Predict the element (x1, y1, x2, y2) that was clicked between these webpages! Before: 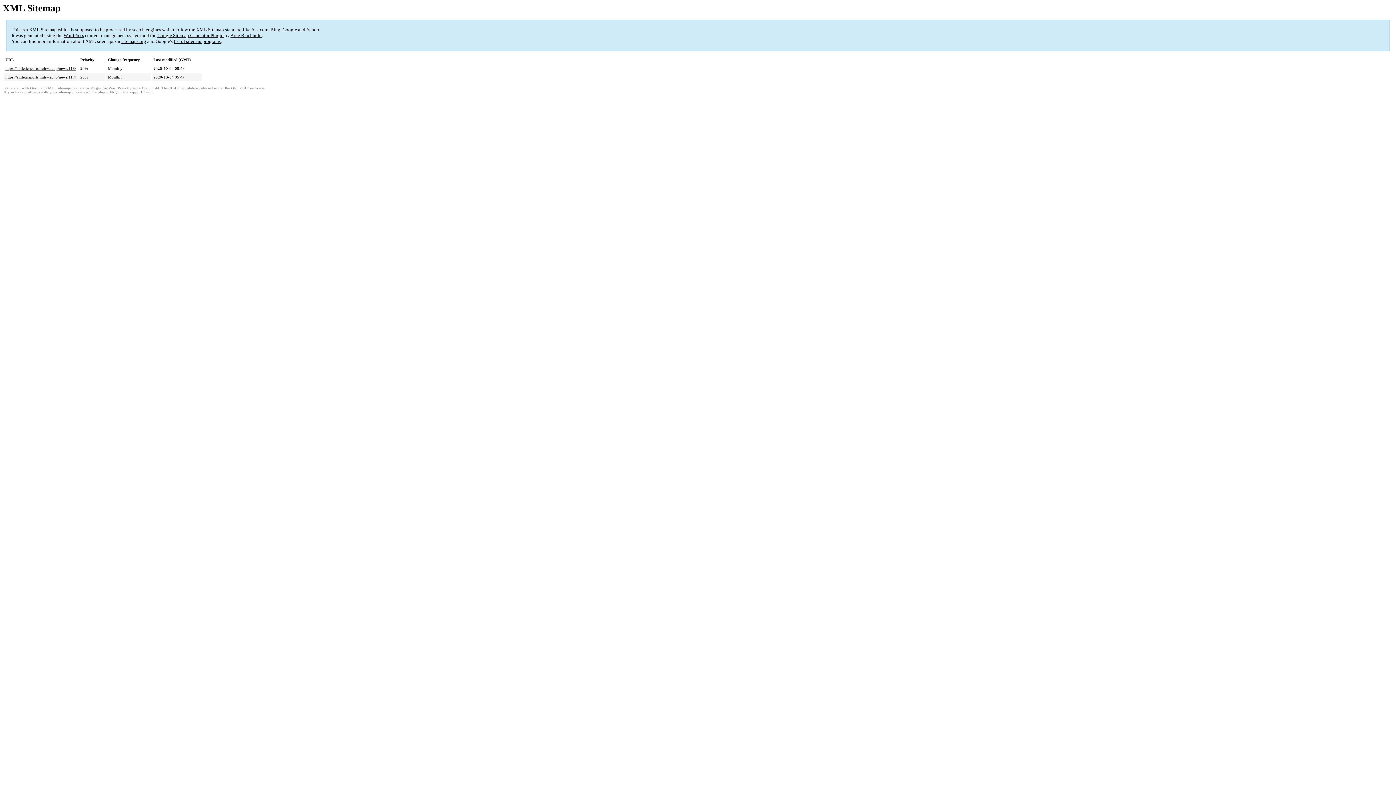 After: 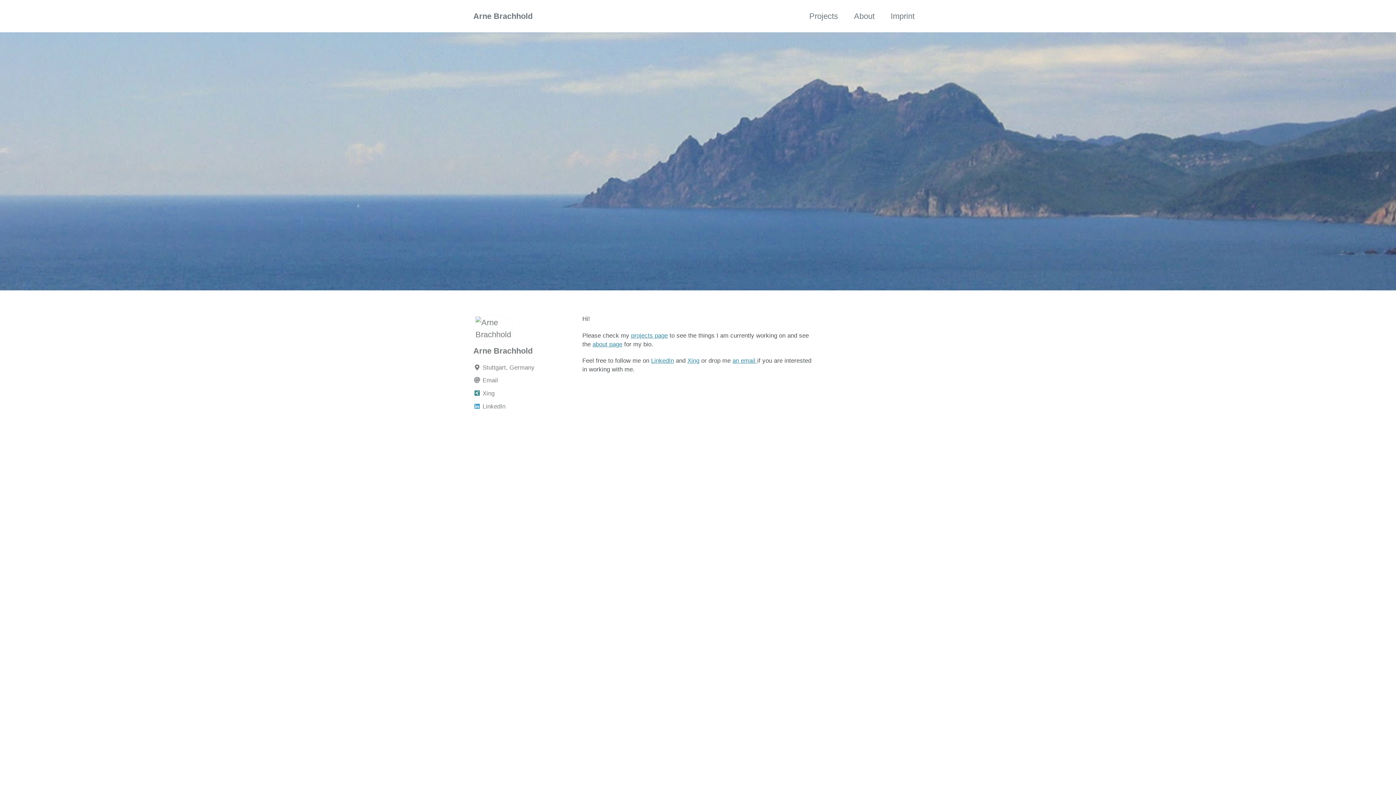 Action: bbox: (132, 86, 159, 90) label: Arne Brachhold